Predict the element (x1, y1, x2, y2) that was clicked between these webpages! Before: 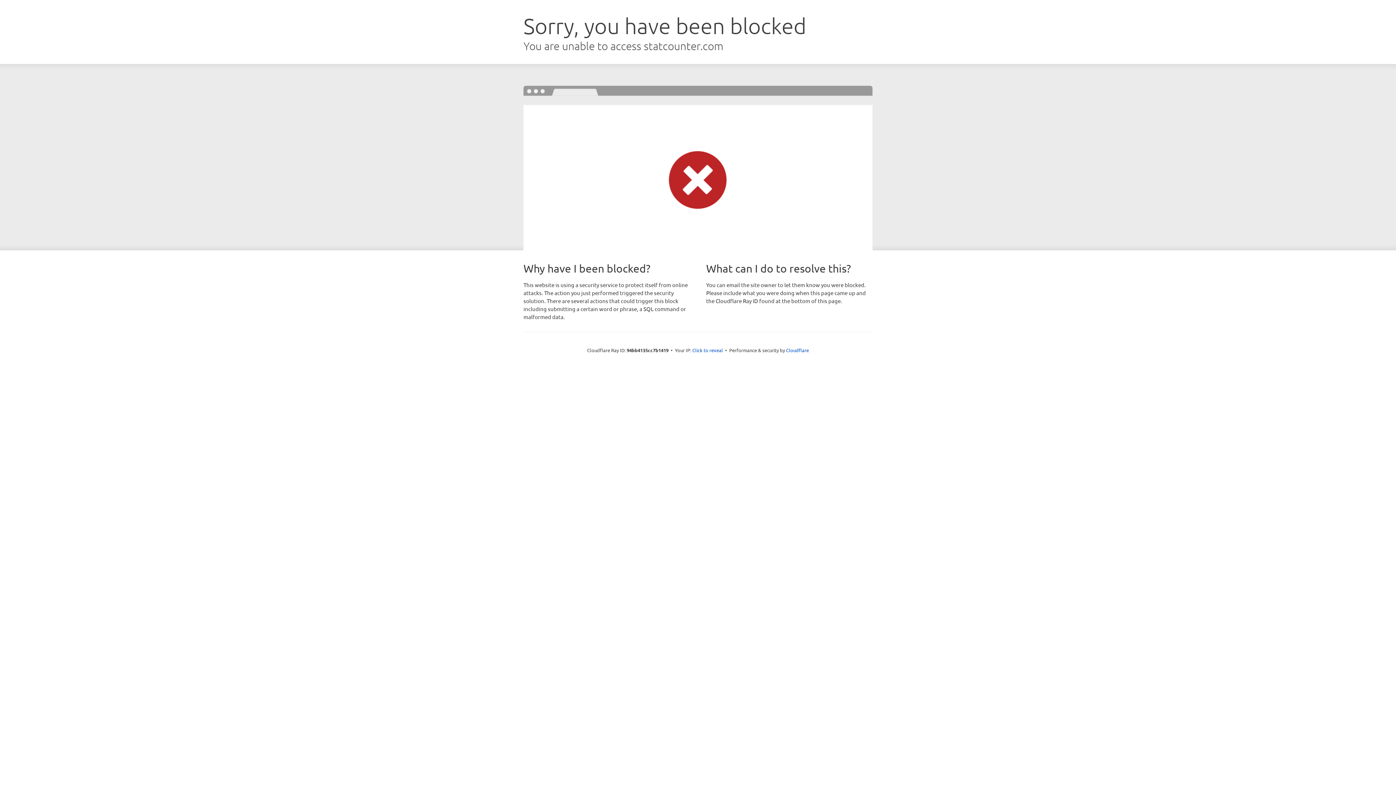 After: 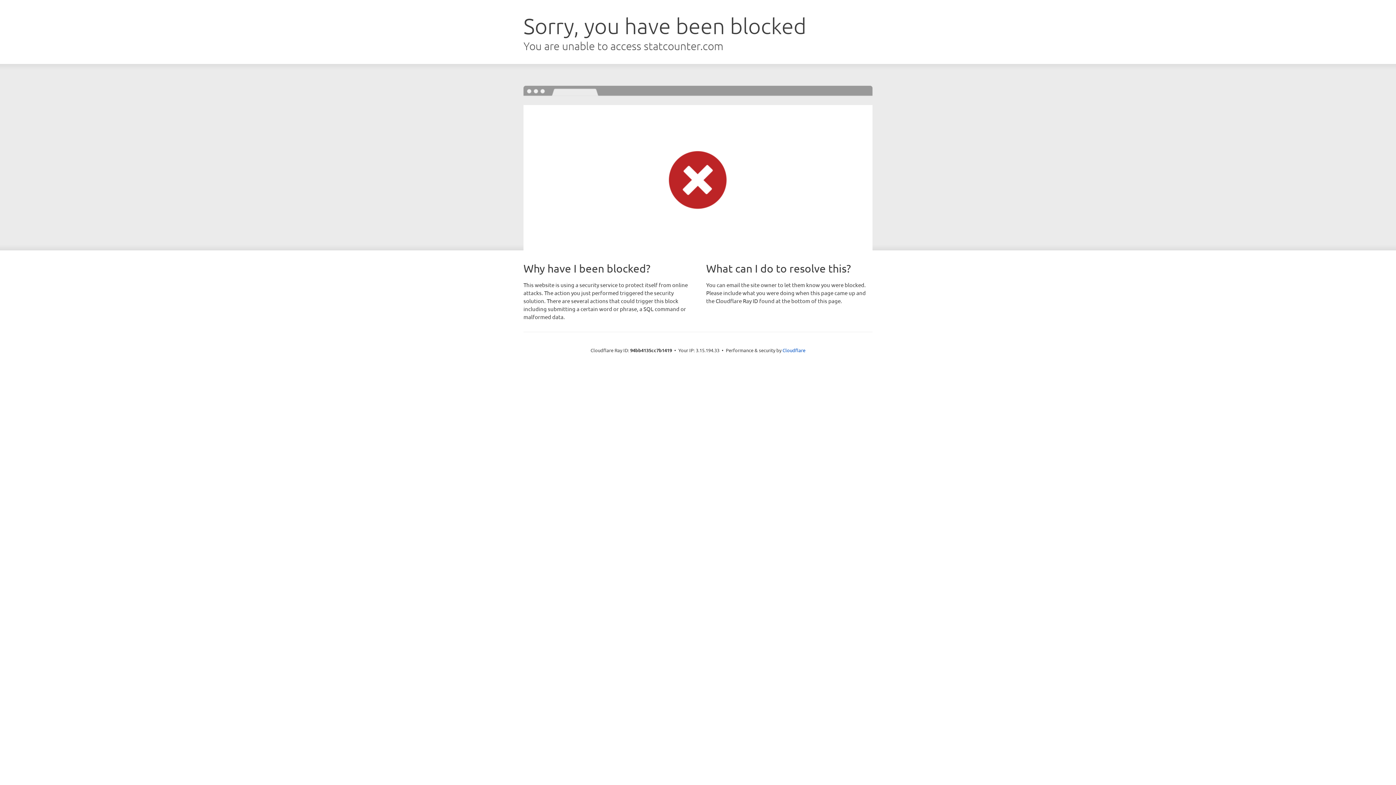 Action: label: Click to reveal bbox: (692, 346, 723, 353)